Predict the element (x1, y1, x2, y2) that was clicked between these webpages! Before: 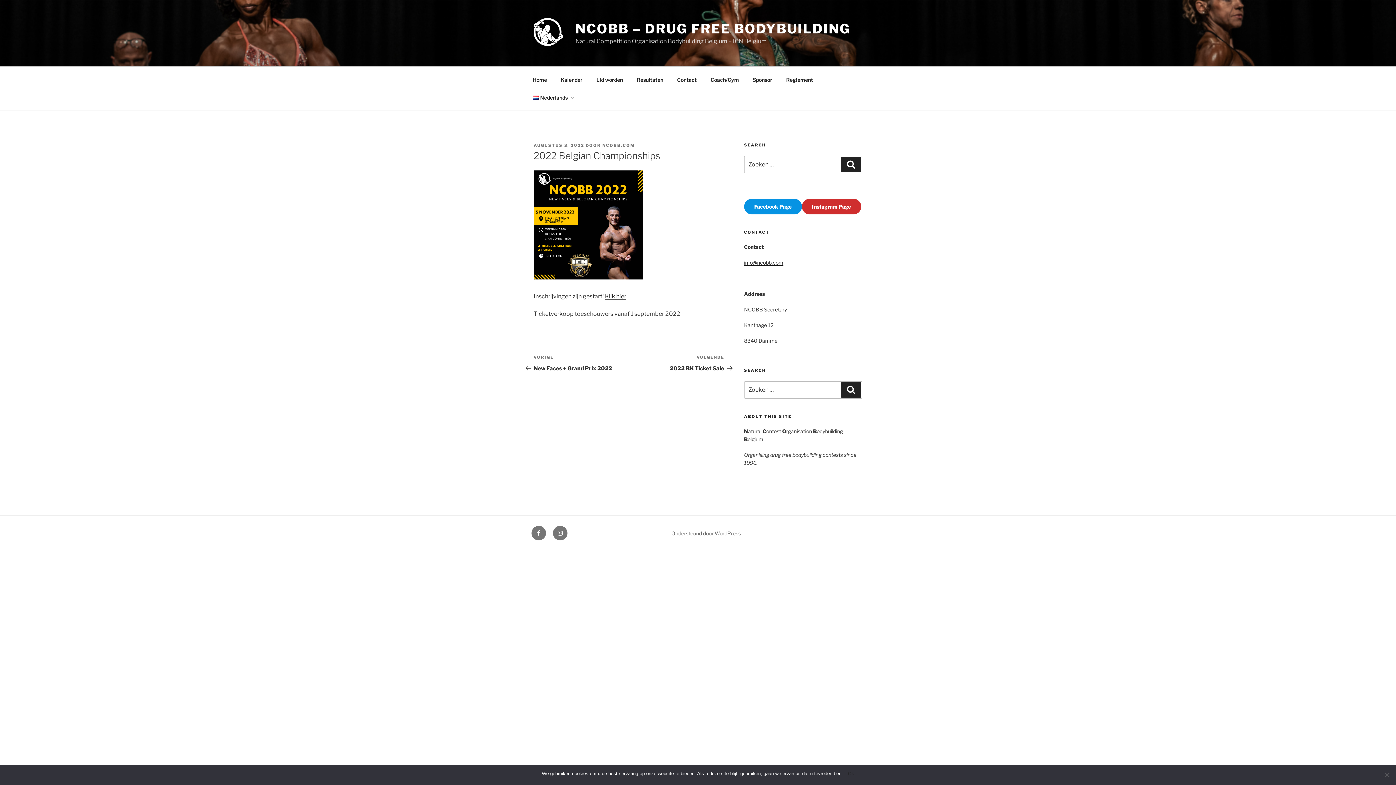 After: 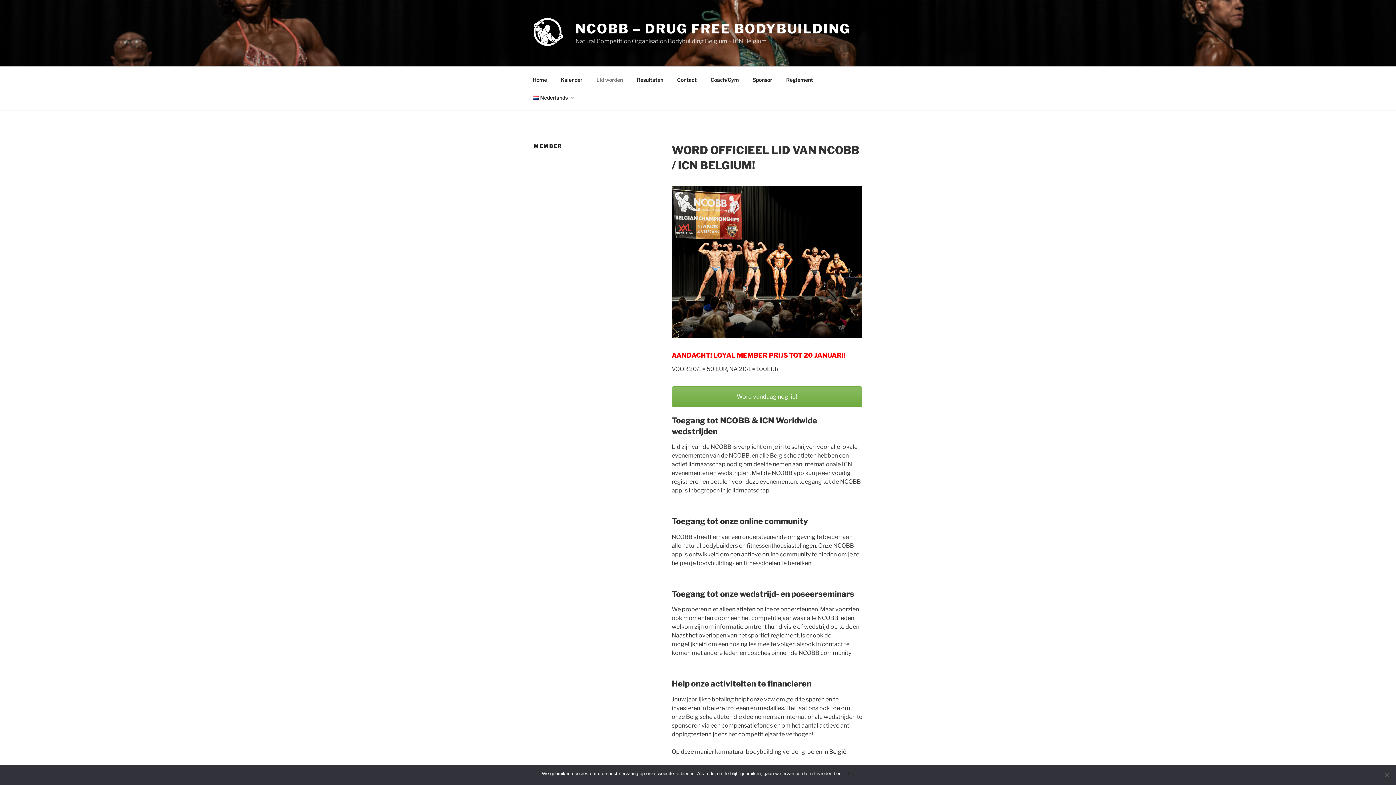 Action: label: Lid worden bbox: (590, 70, 629, 88)